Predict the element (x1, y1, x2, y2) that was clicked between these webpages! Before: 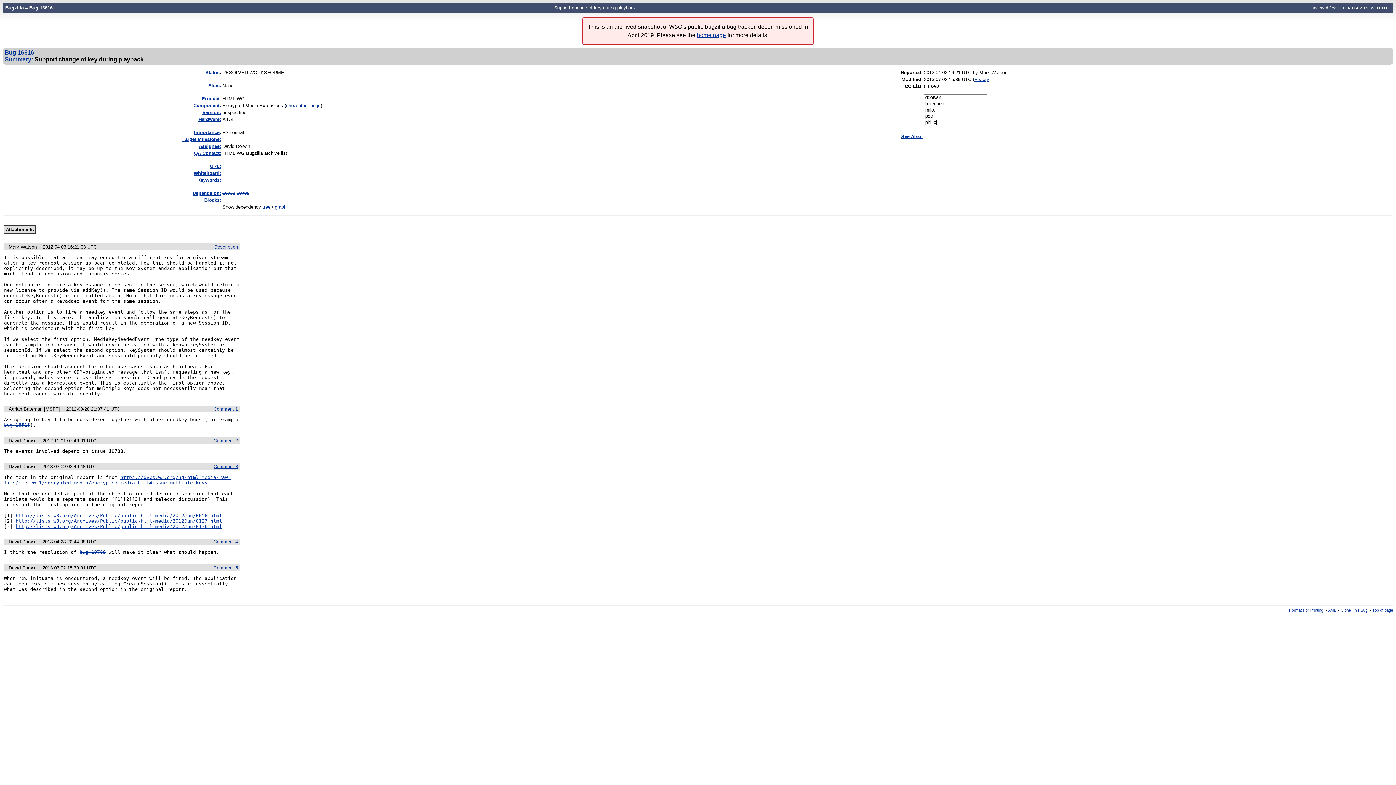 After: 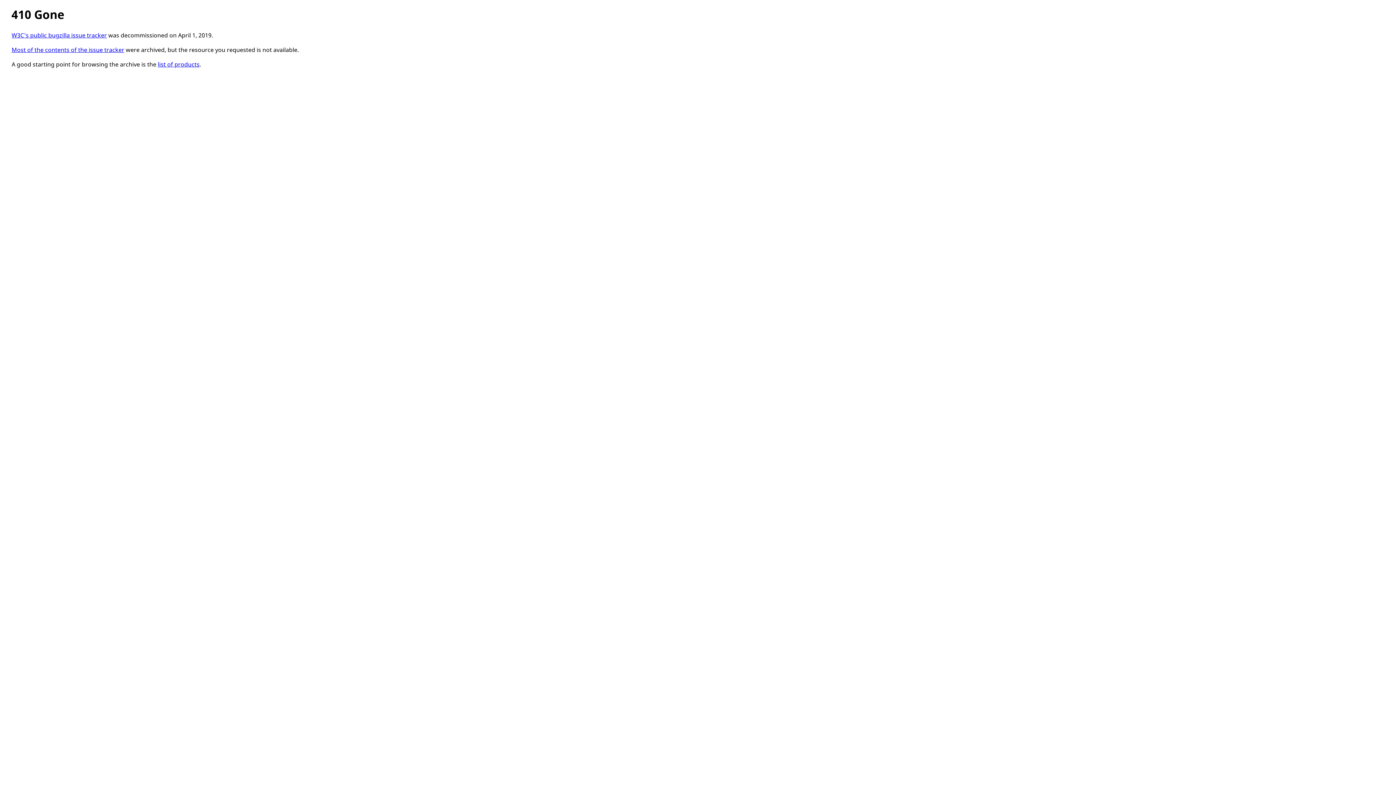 Action: bbox: (205, 69, 219, 75) label: Status